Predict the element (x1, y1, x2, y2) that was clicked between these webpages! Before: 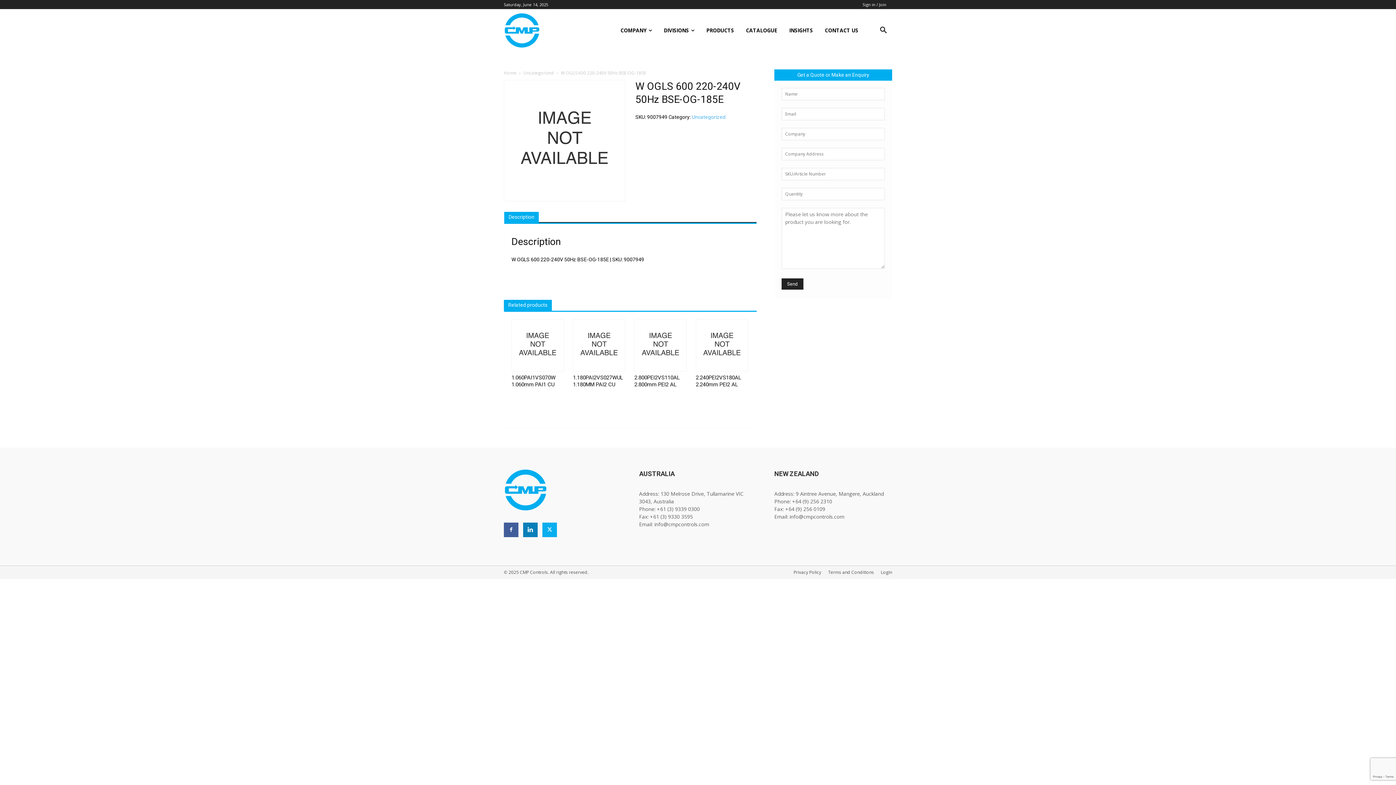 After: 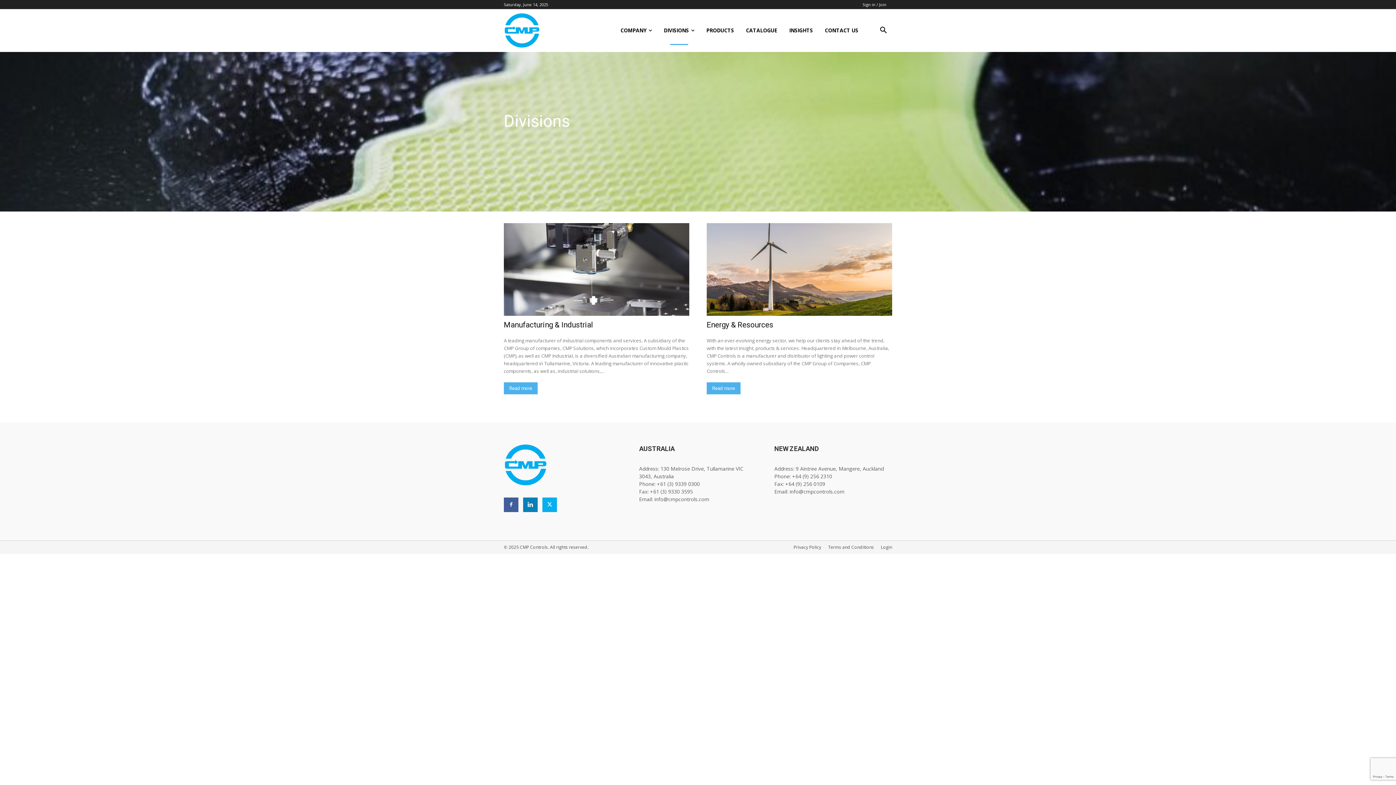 Action: bbox: (658, 15, 699, 45) label: DIVISIONS